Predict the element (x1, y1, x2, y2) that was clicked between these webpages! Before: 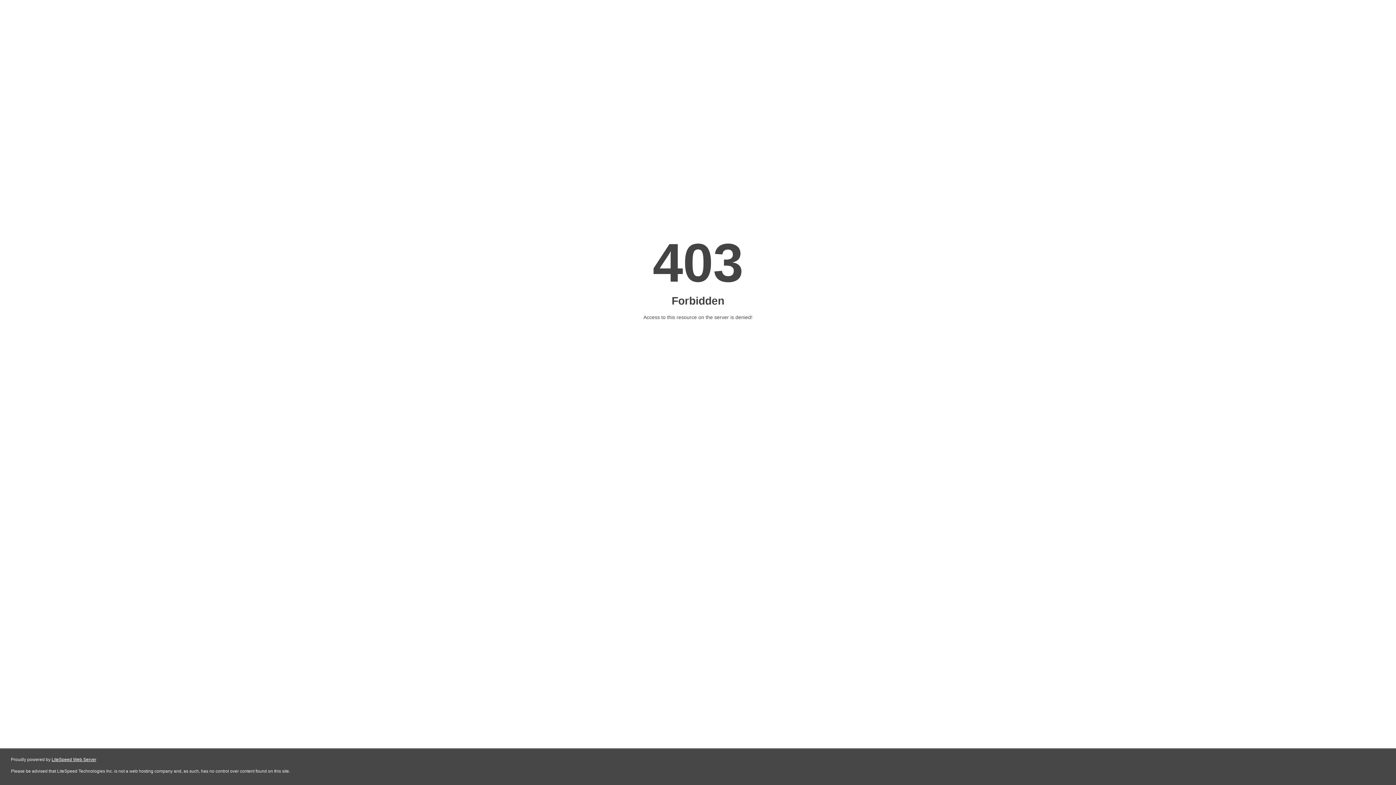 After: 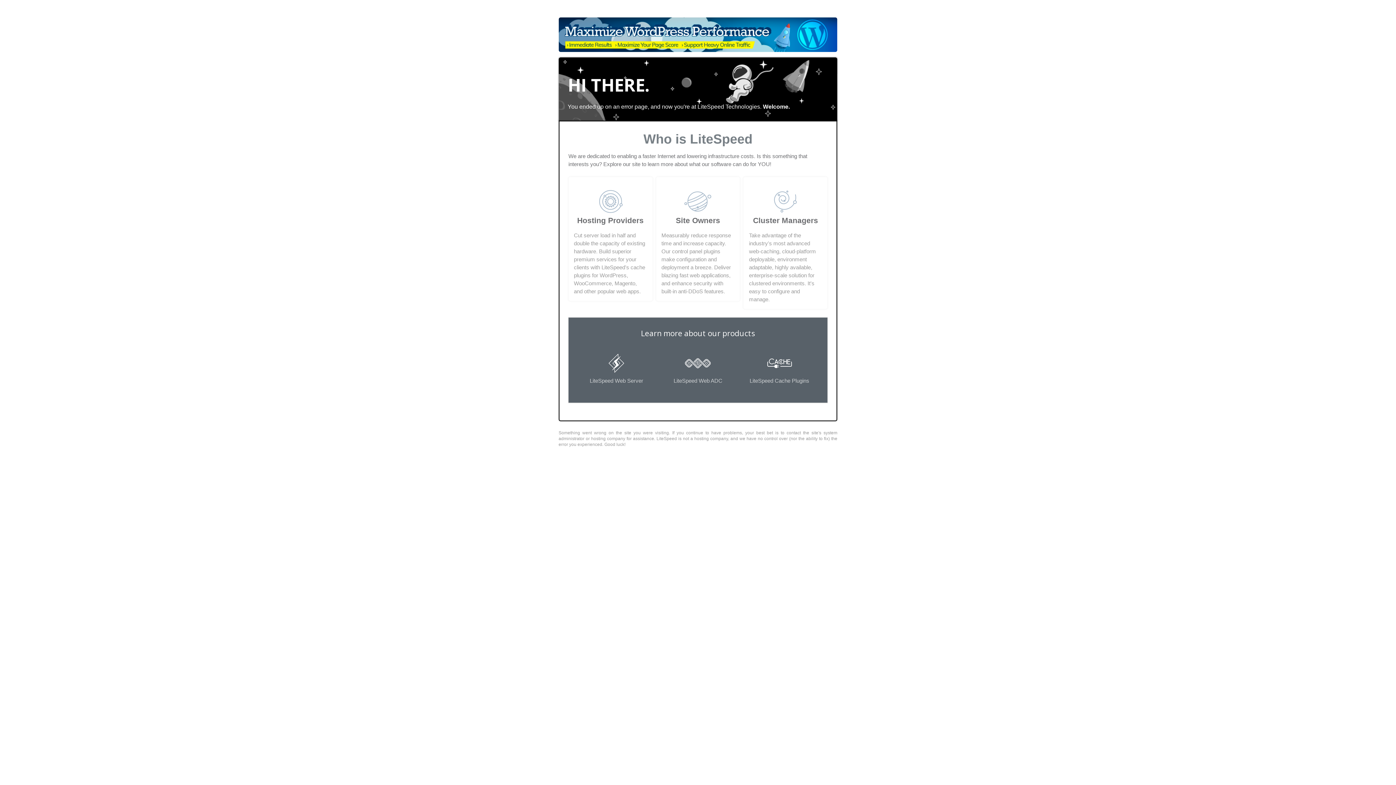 Action: label: LiteSpeed Web Server bbox: (51, 757, 96, 762)